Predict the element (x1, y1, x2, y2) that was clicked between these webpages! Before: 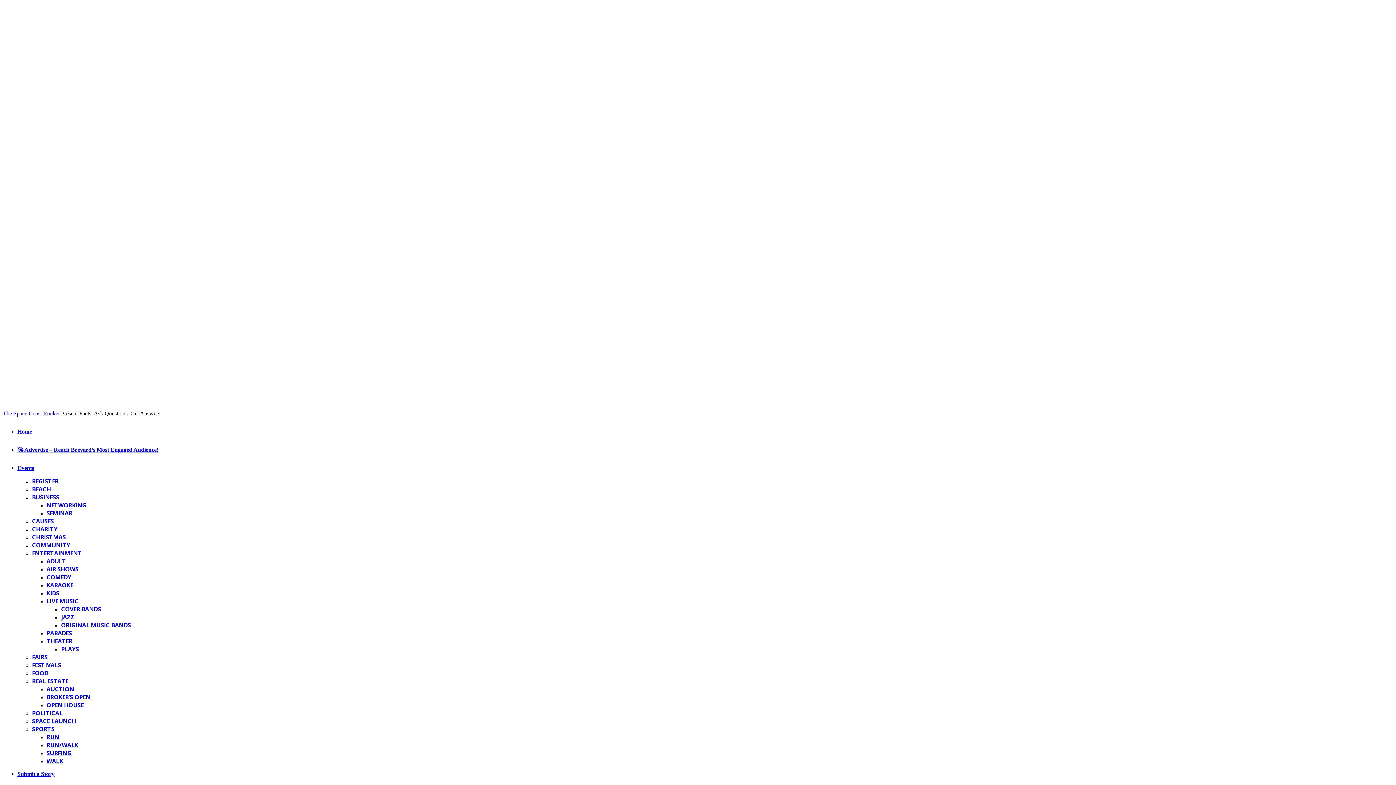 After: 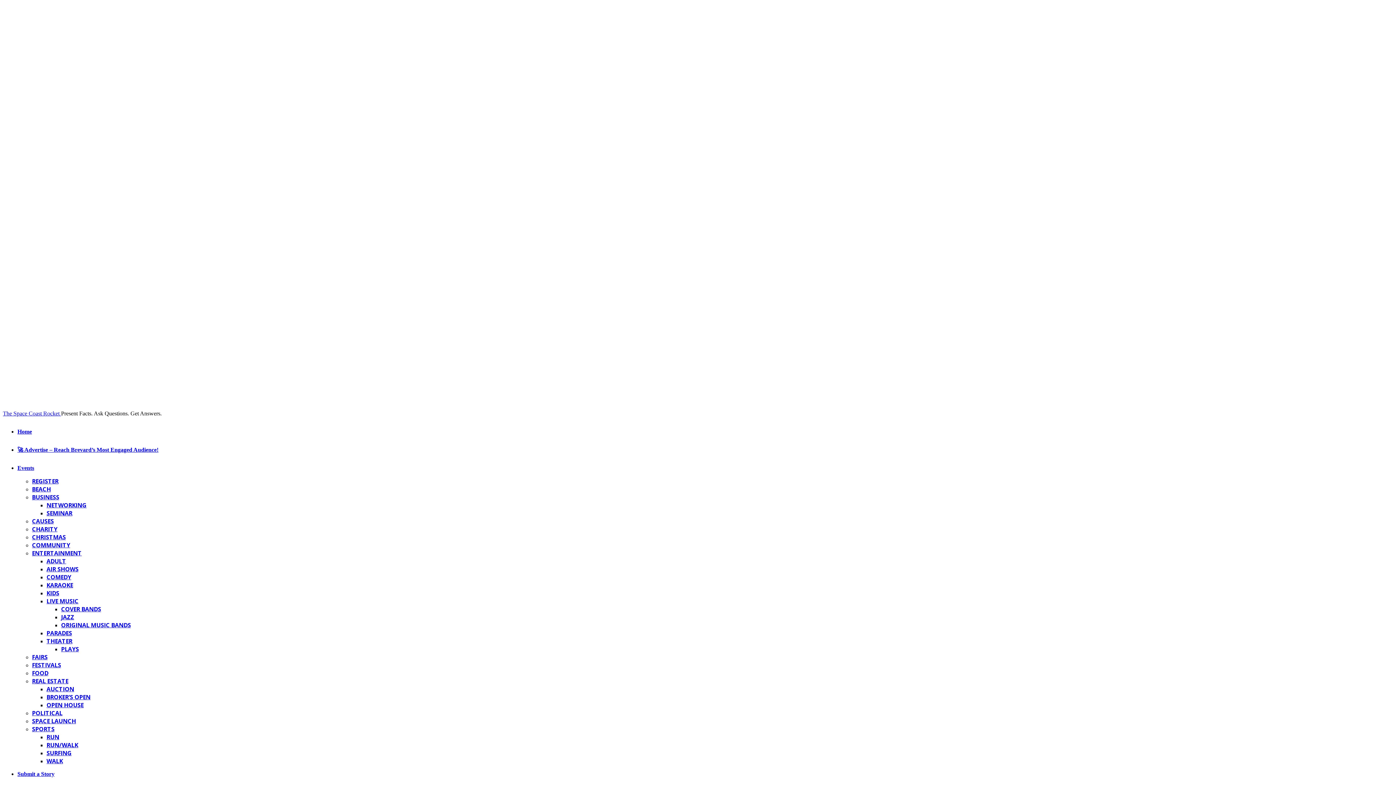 Action: label: AUCTION bbox: (46, 685, 74, 693)